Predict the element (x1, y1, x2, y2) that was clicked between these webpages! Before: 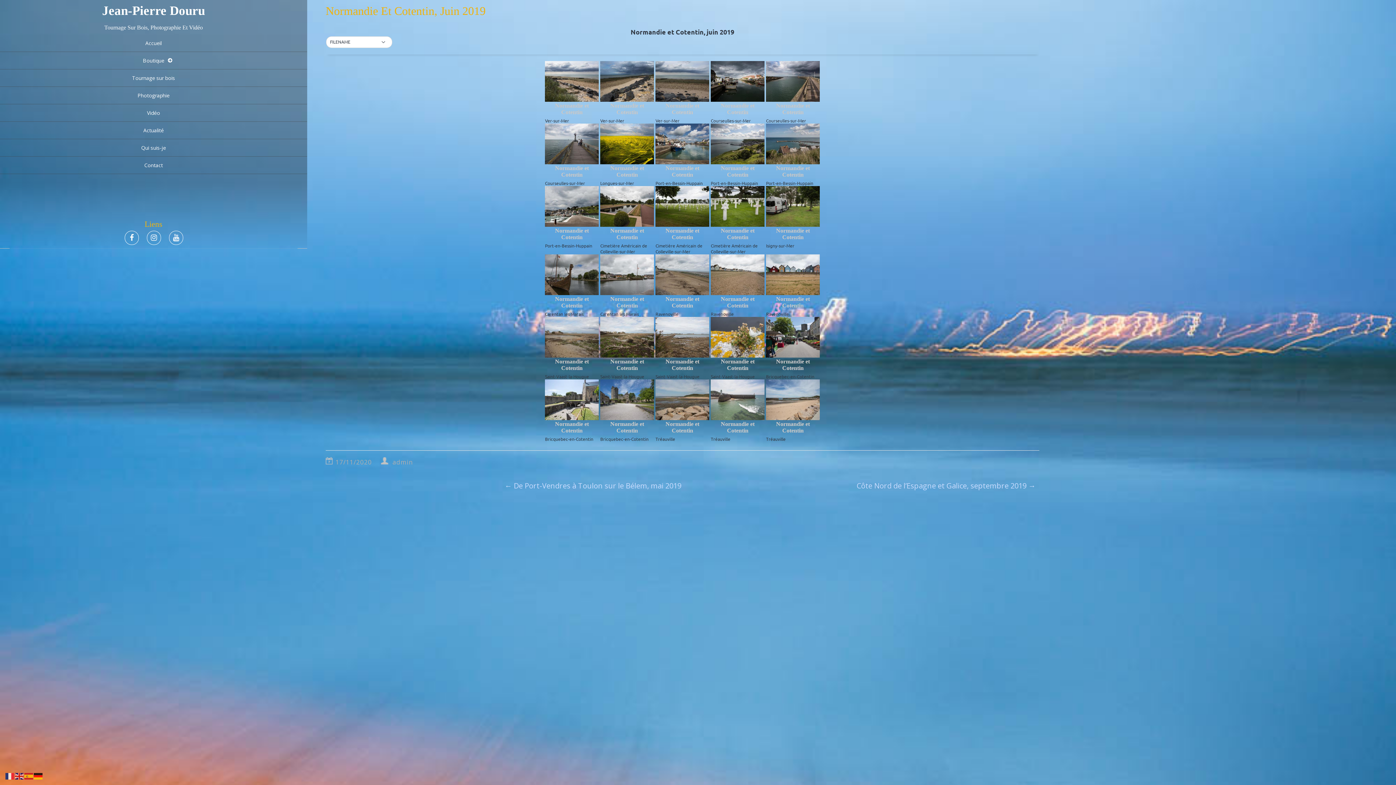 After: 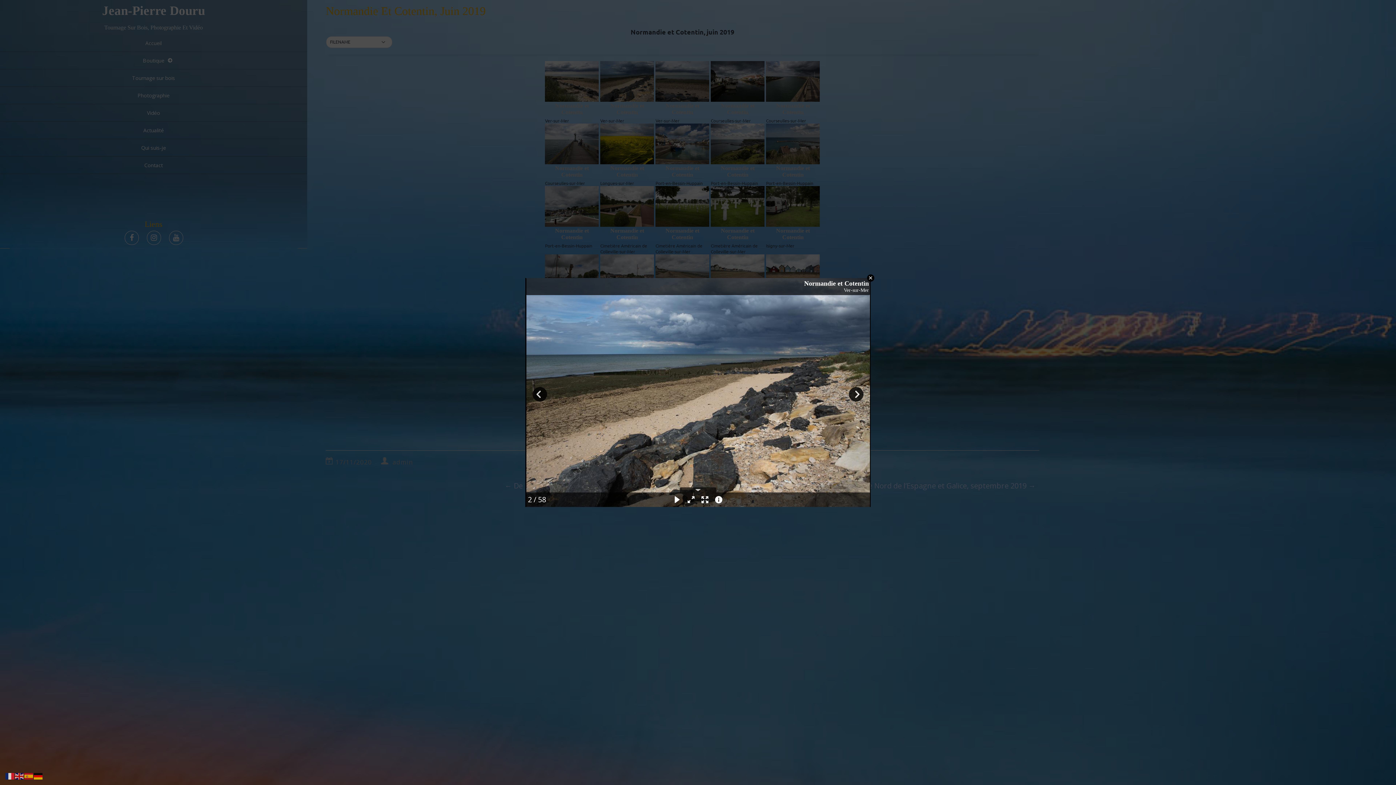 Action: bbox: (600, 61, 654, 116) label: Normandie et Cotentin